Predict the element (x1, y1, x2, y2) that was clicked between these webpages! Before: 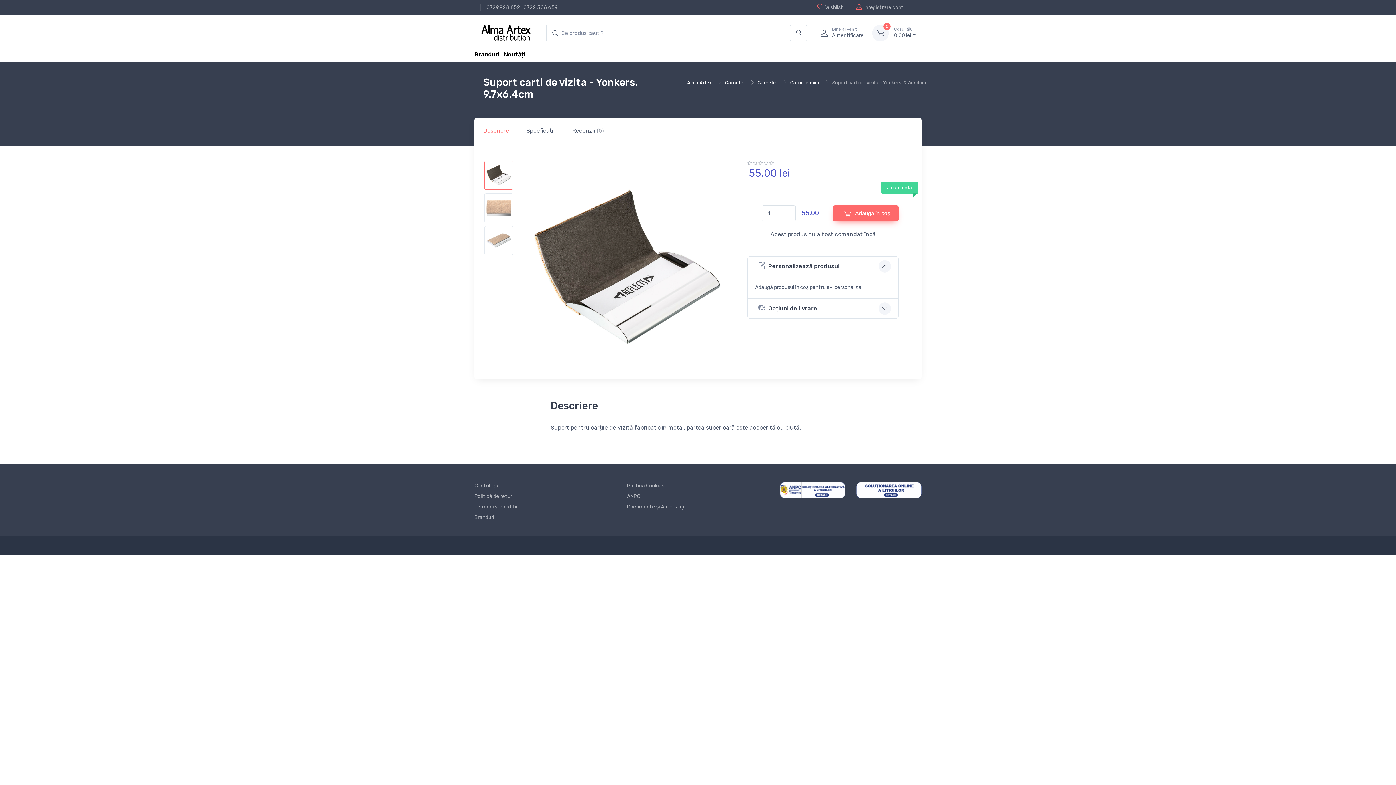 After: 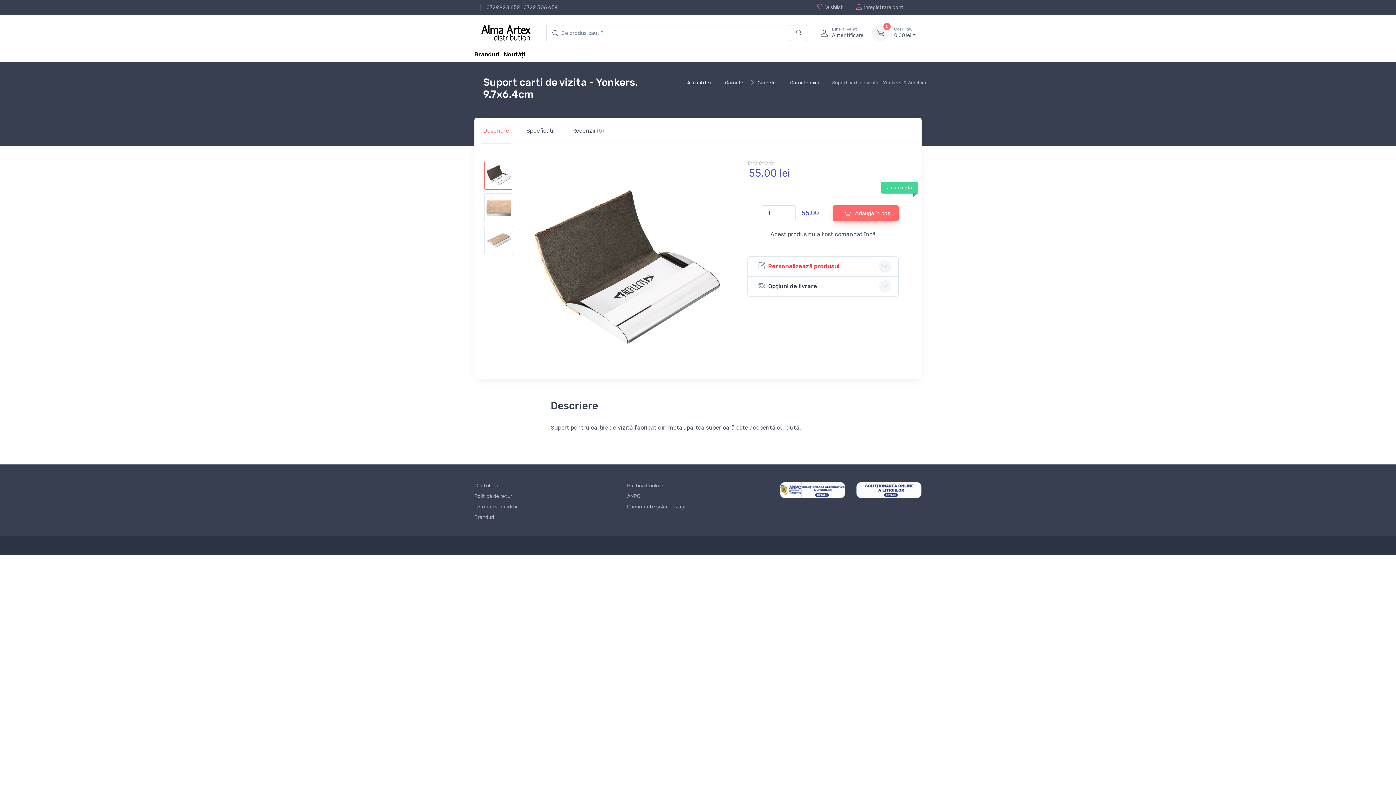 Action: label: Personalizează produsul bbox: (748, 256, 898, 276)